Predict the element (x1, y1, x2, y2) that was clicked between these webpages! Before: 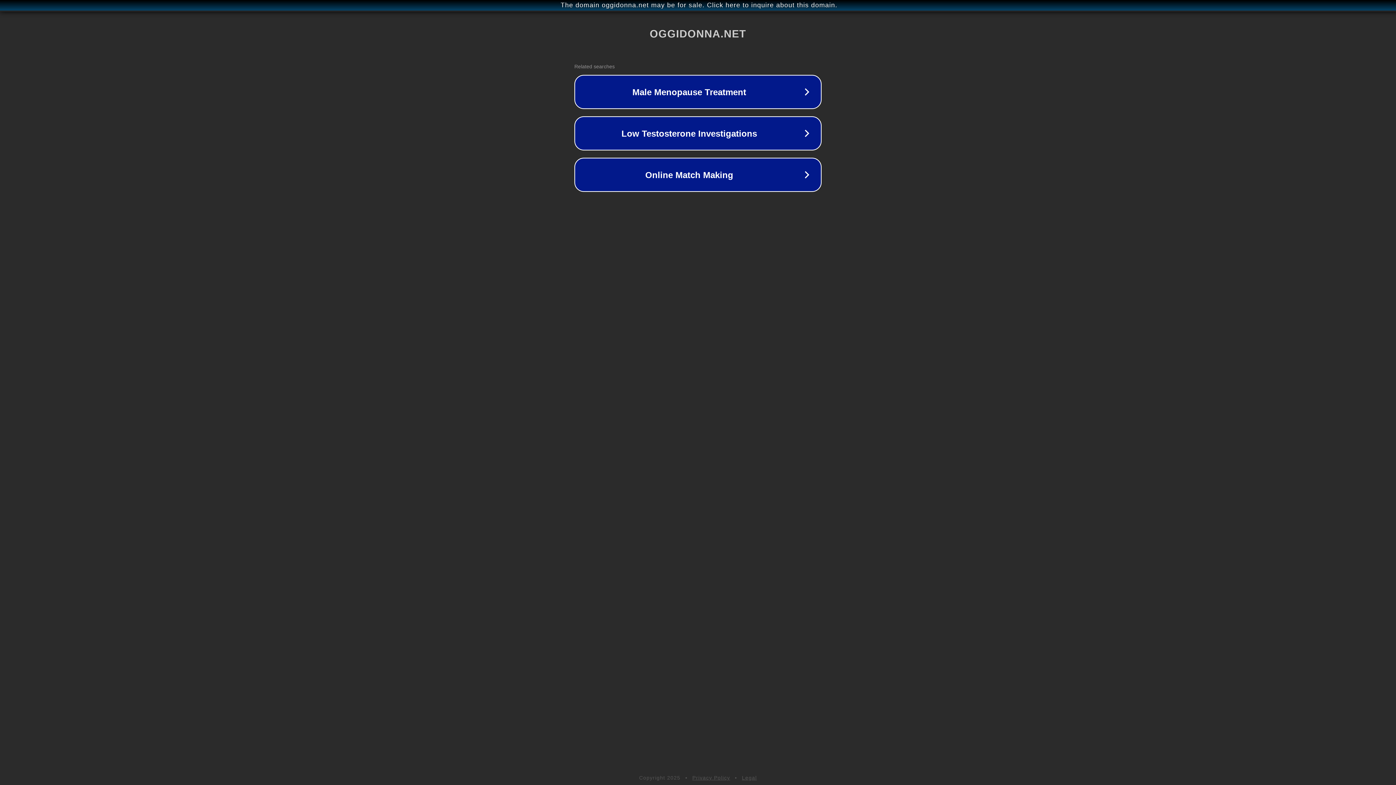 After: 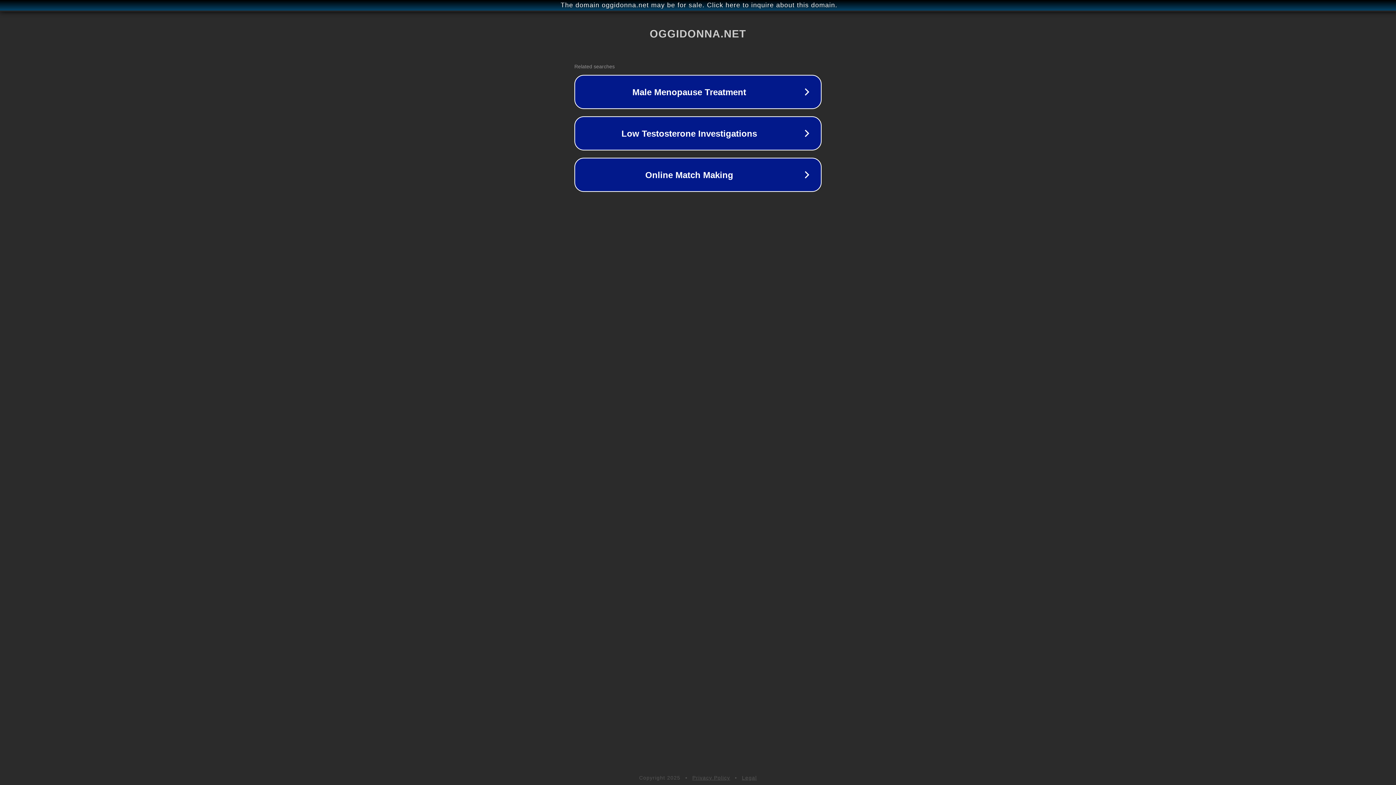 Action: label: Legal bbox: (742, 775, 757, 781)